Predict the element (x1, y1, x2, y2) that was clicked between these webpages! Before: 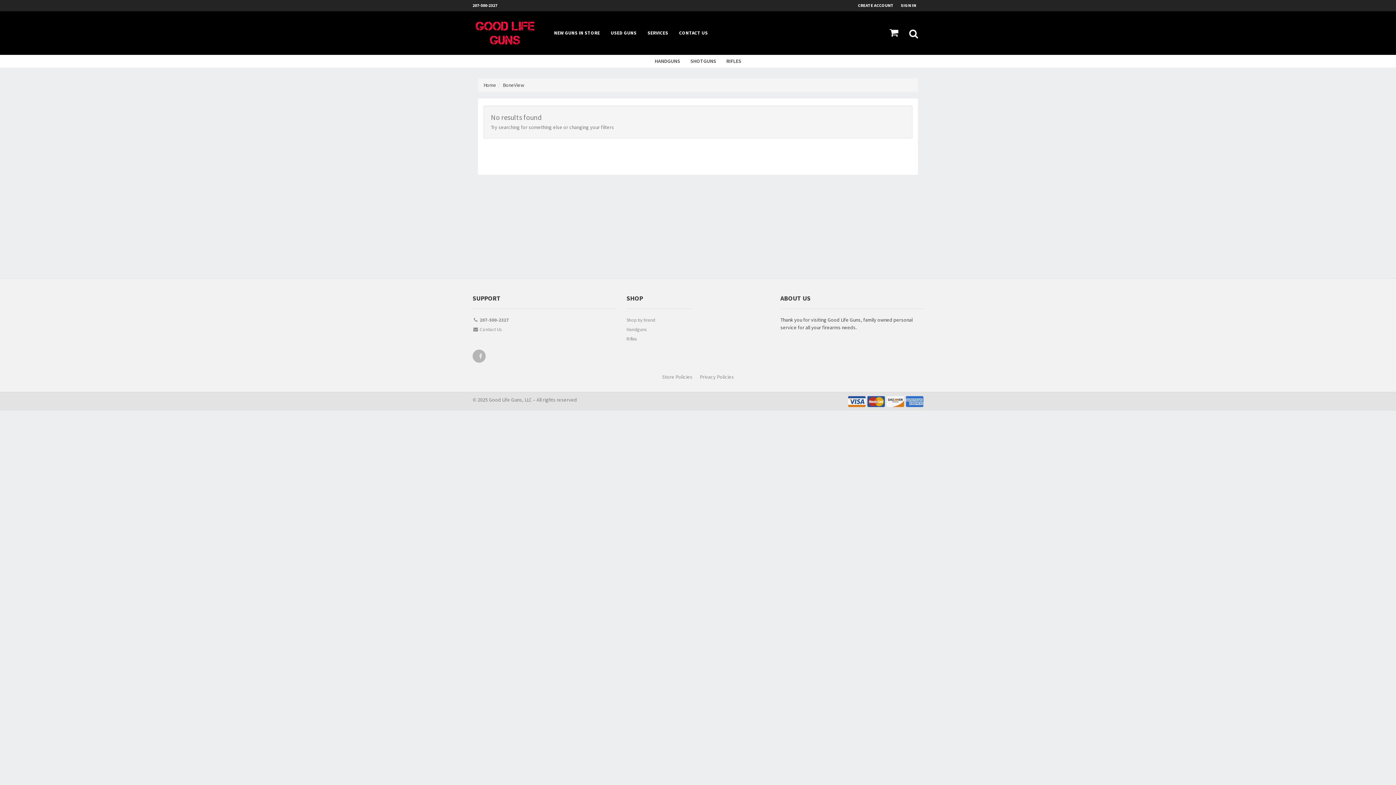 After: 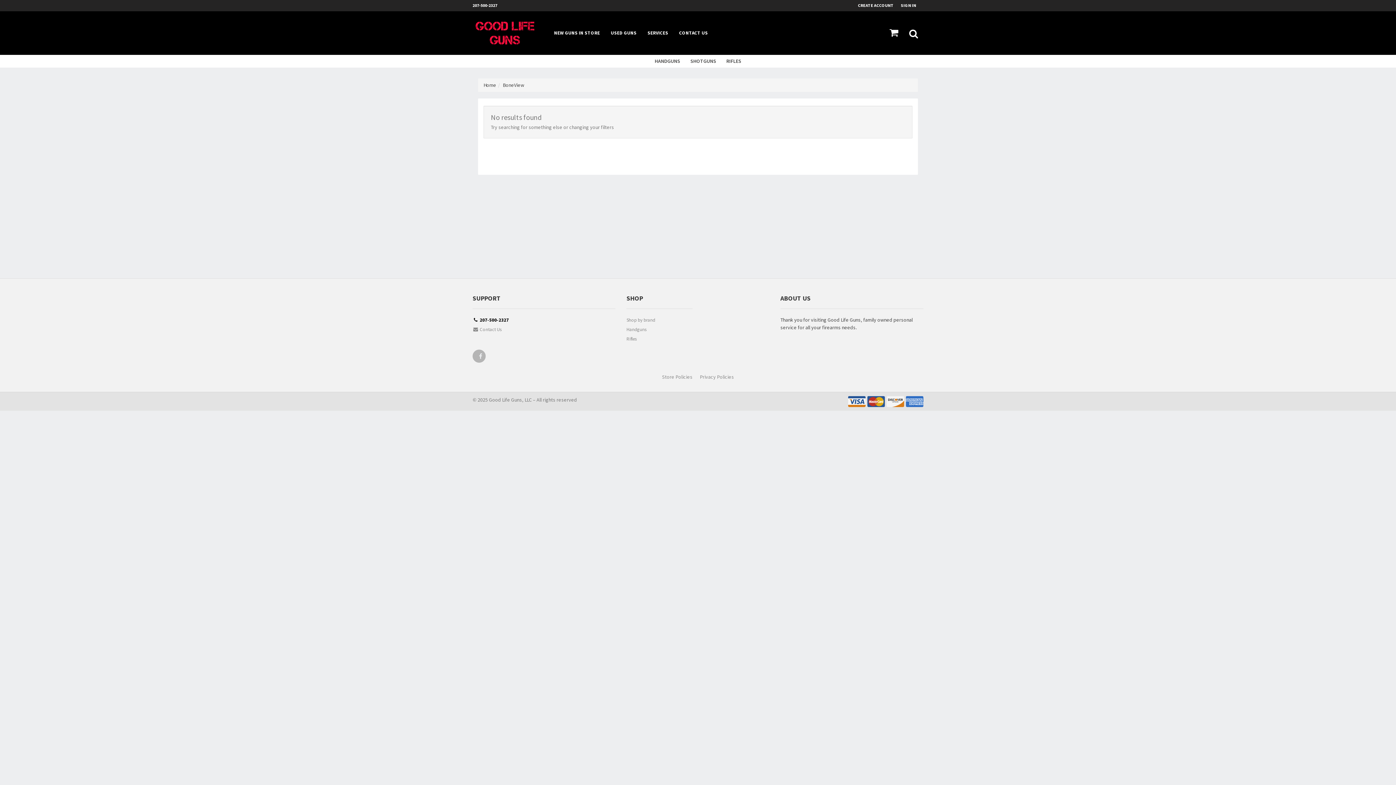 Action: label:  207-500-2327 bbox: (472, 316, 615, 325)